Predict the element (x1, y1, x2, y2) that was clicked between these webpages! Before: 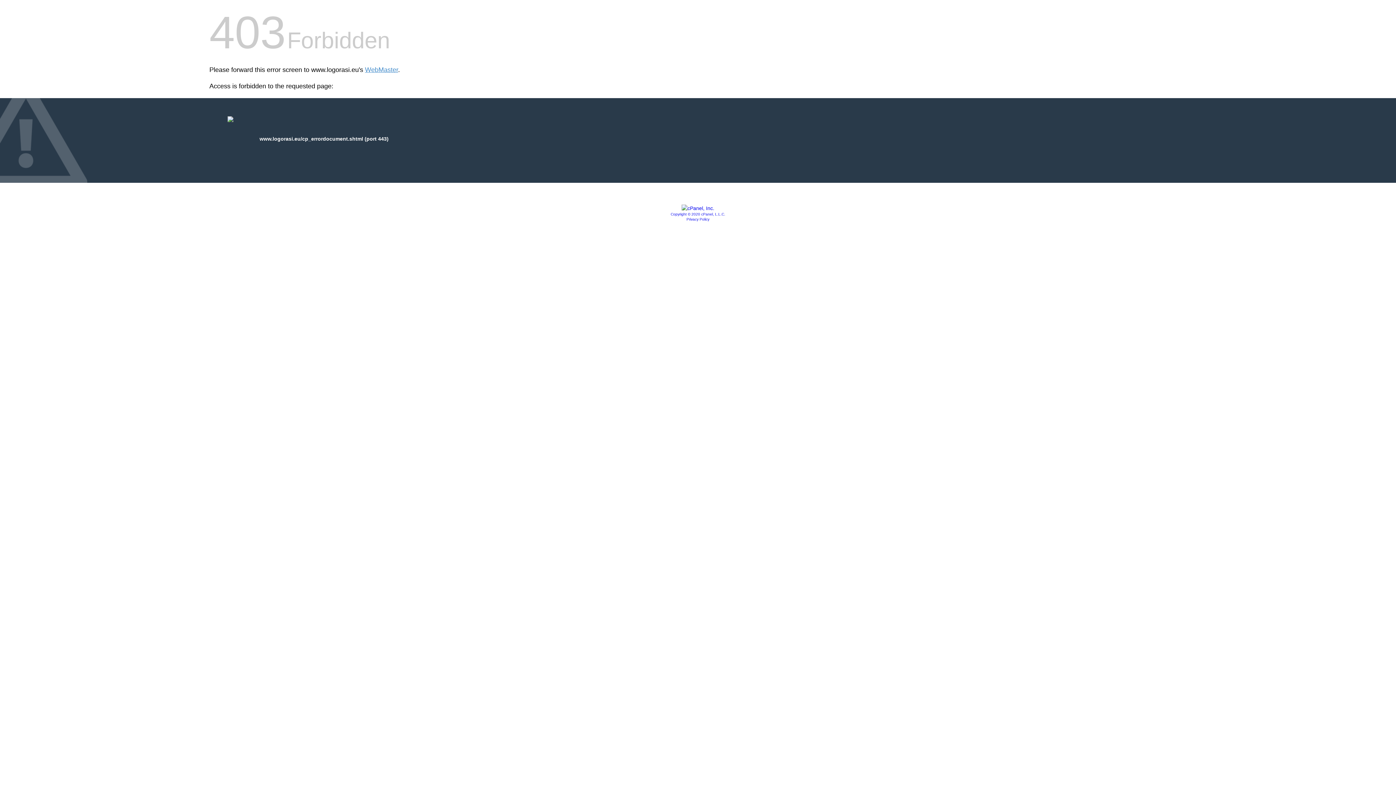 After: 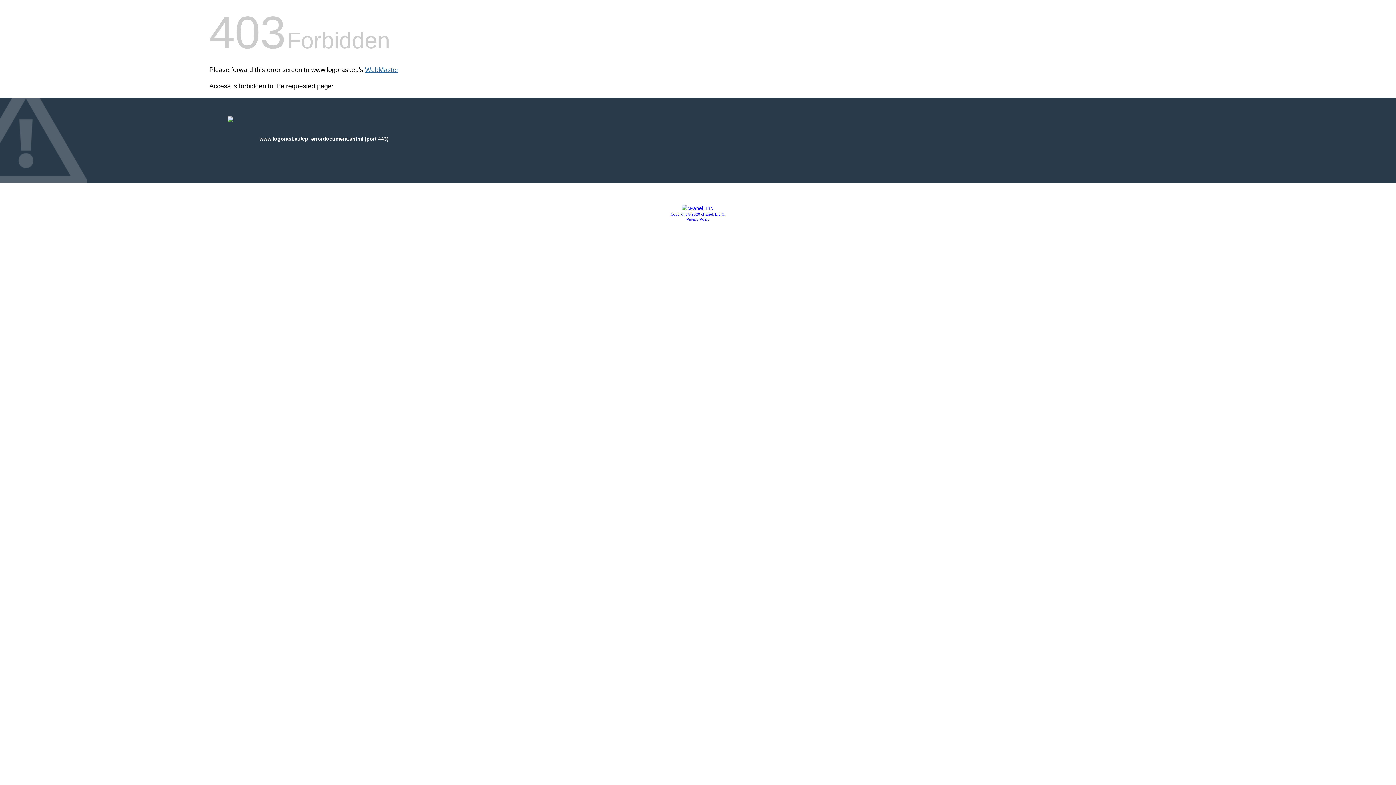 Action: label: WebMaster bbox: (365, 66, 398, 73)